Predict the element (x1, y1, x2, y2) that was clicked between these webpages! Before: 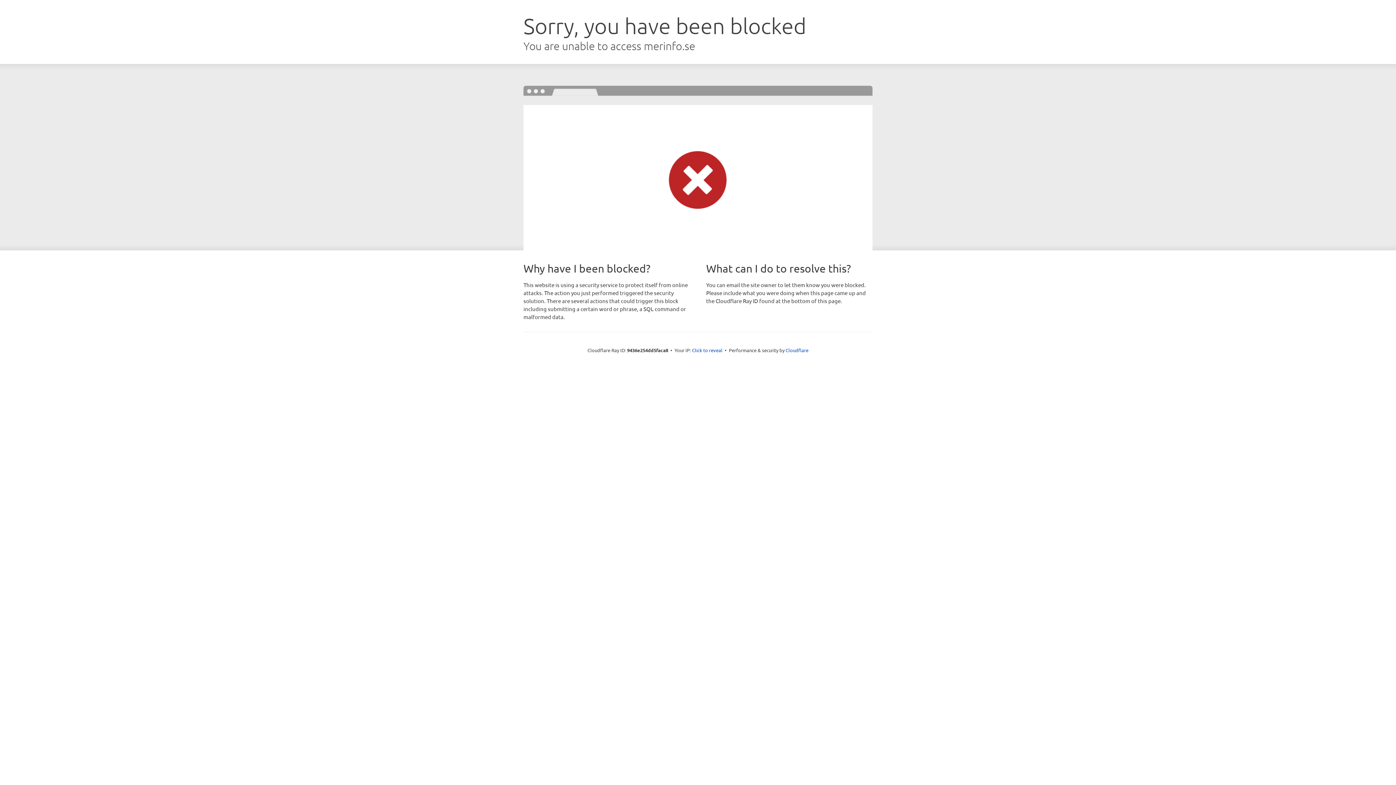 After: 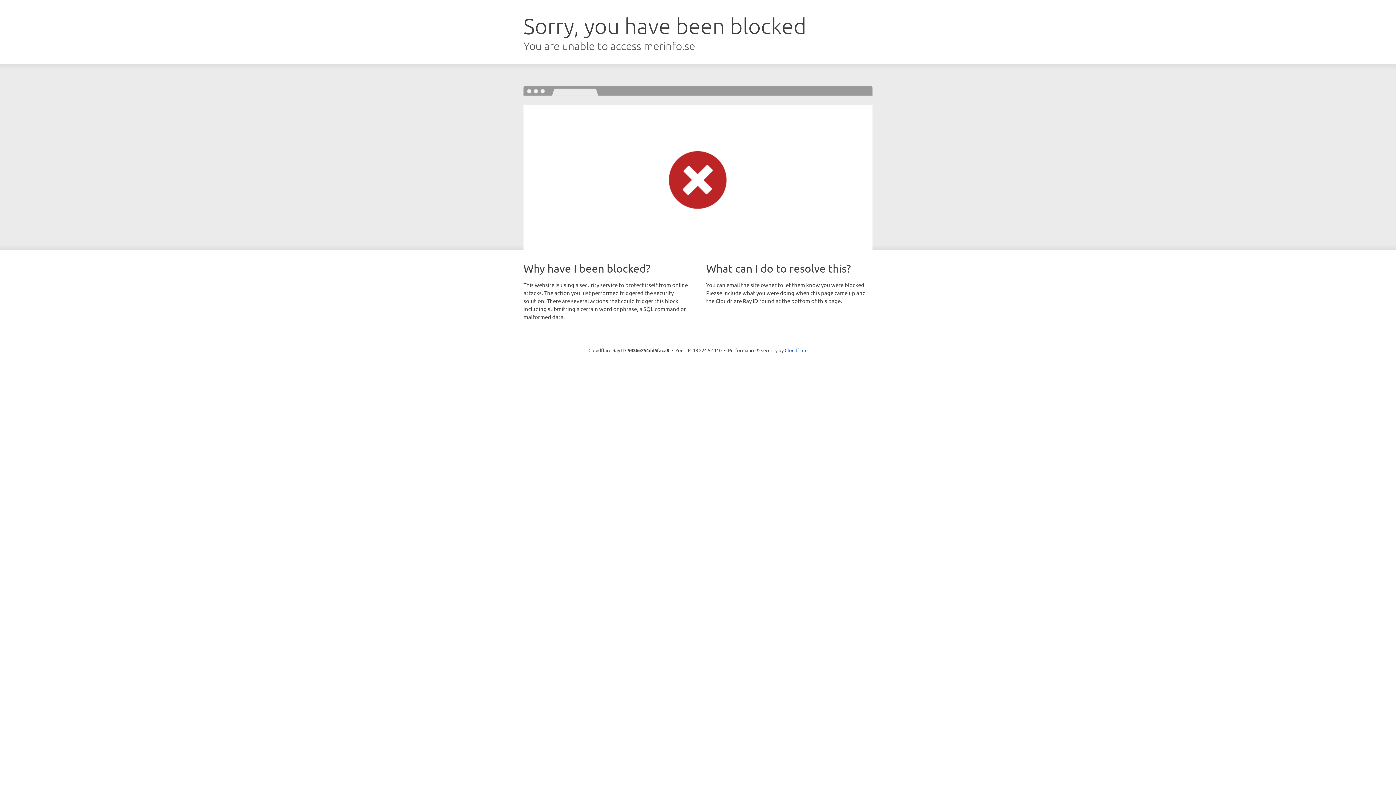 Action: label: Click to reveal bbox: (692, 346, 722, 353)